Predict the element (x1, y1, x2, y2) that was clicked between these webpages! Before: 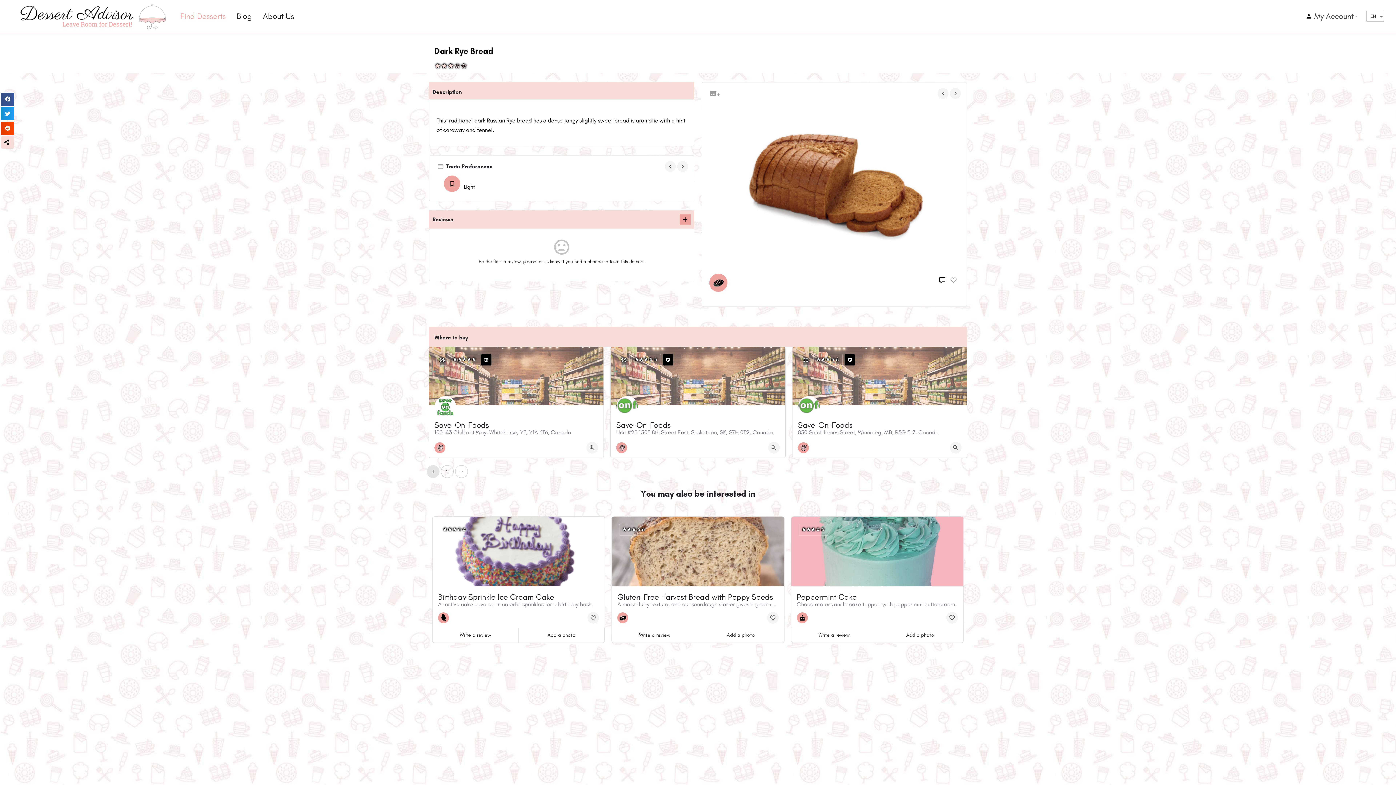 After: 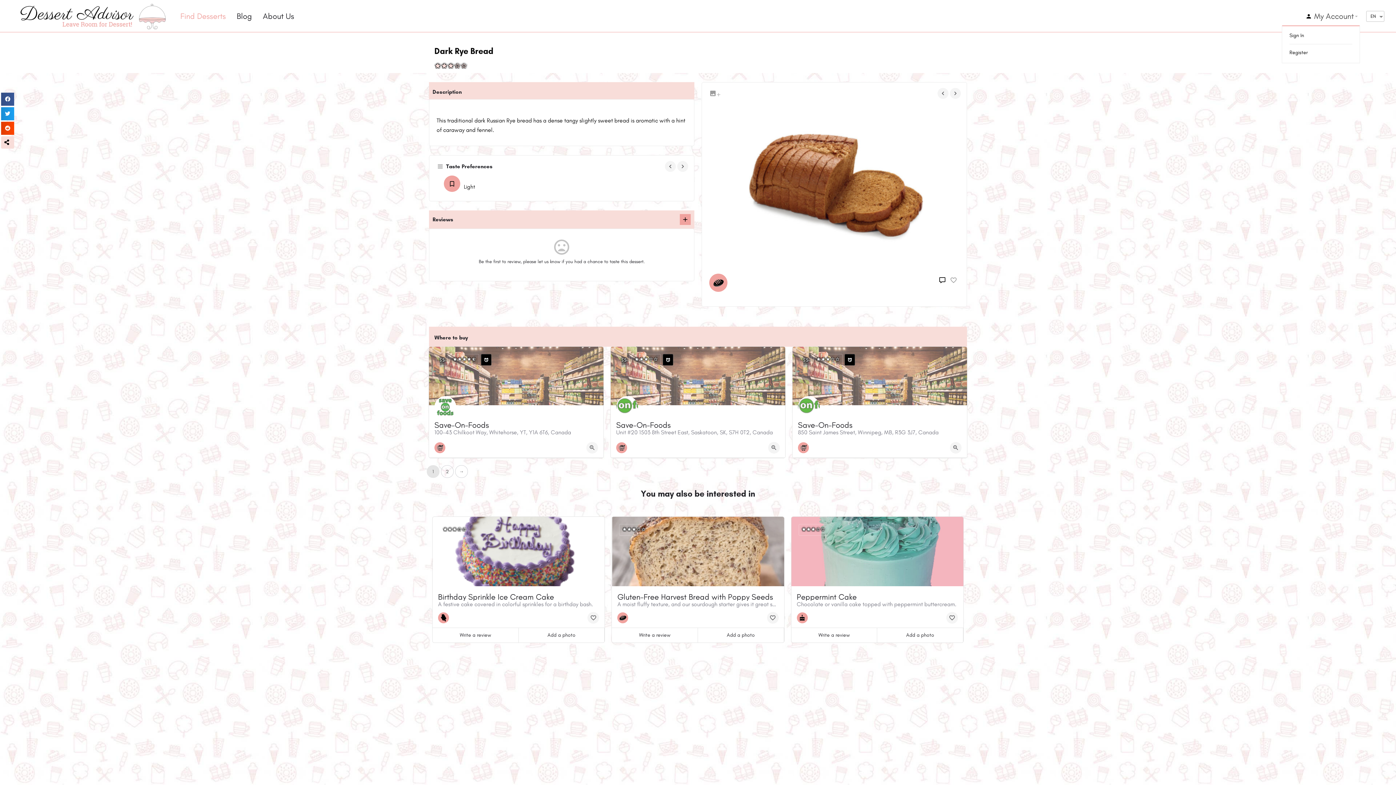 Action: bbox: (1292, 6, 1360, 26) label:  My Account
arrow_drop_down 